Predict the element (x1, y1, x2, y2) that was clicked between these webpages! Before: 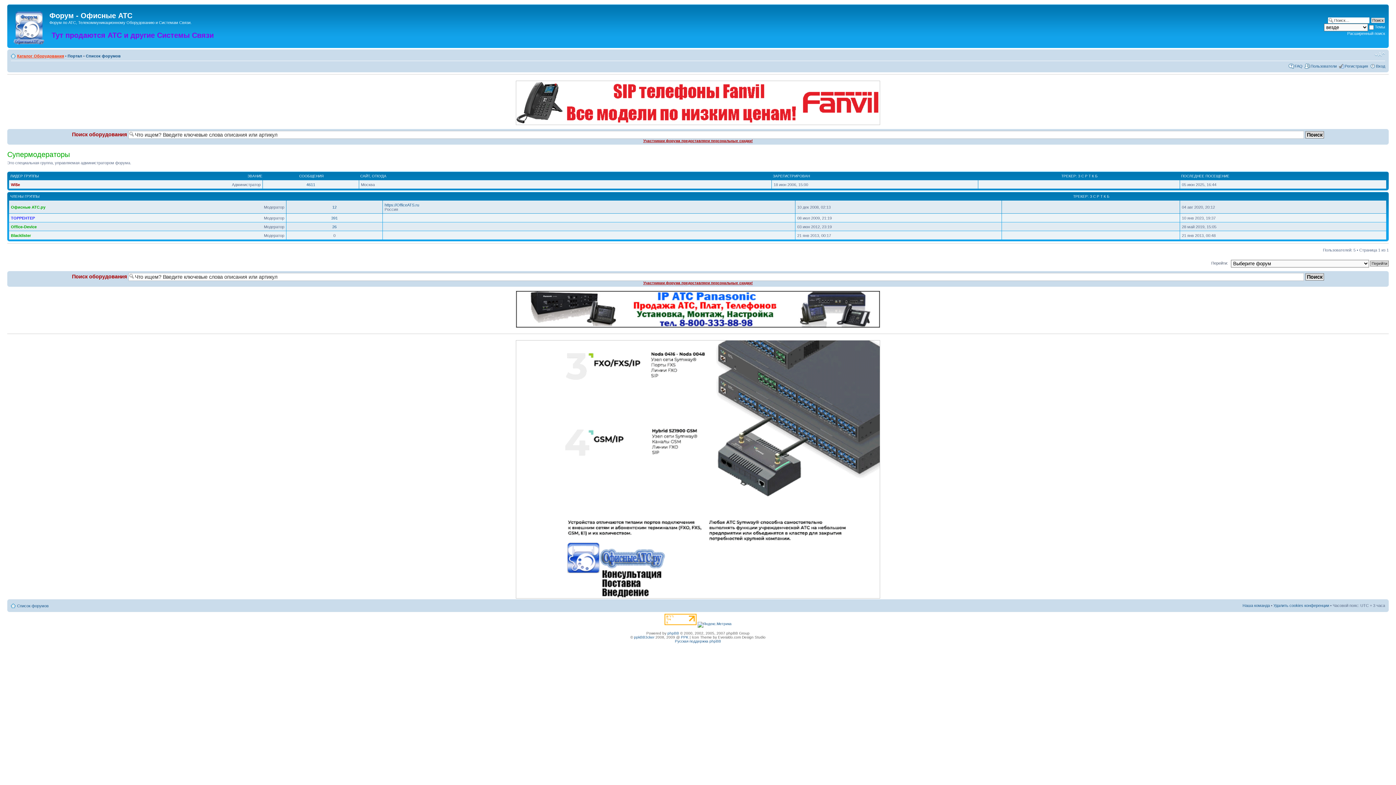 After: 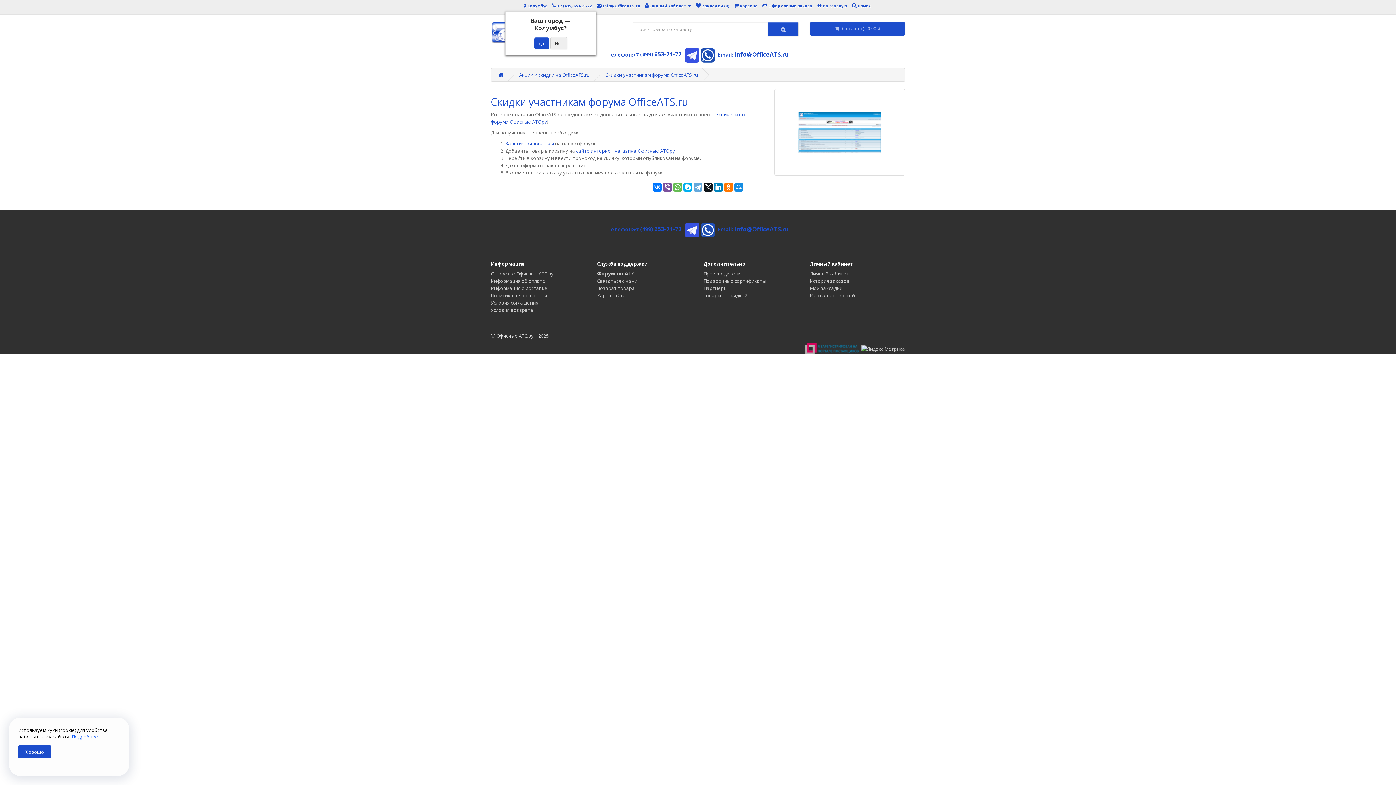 Action: label: Участникам форума предоставляем персональные скидки! bbox: (643, 138, 752, 142)